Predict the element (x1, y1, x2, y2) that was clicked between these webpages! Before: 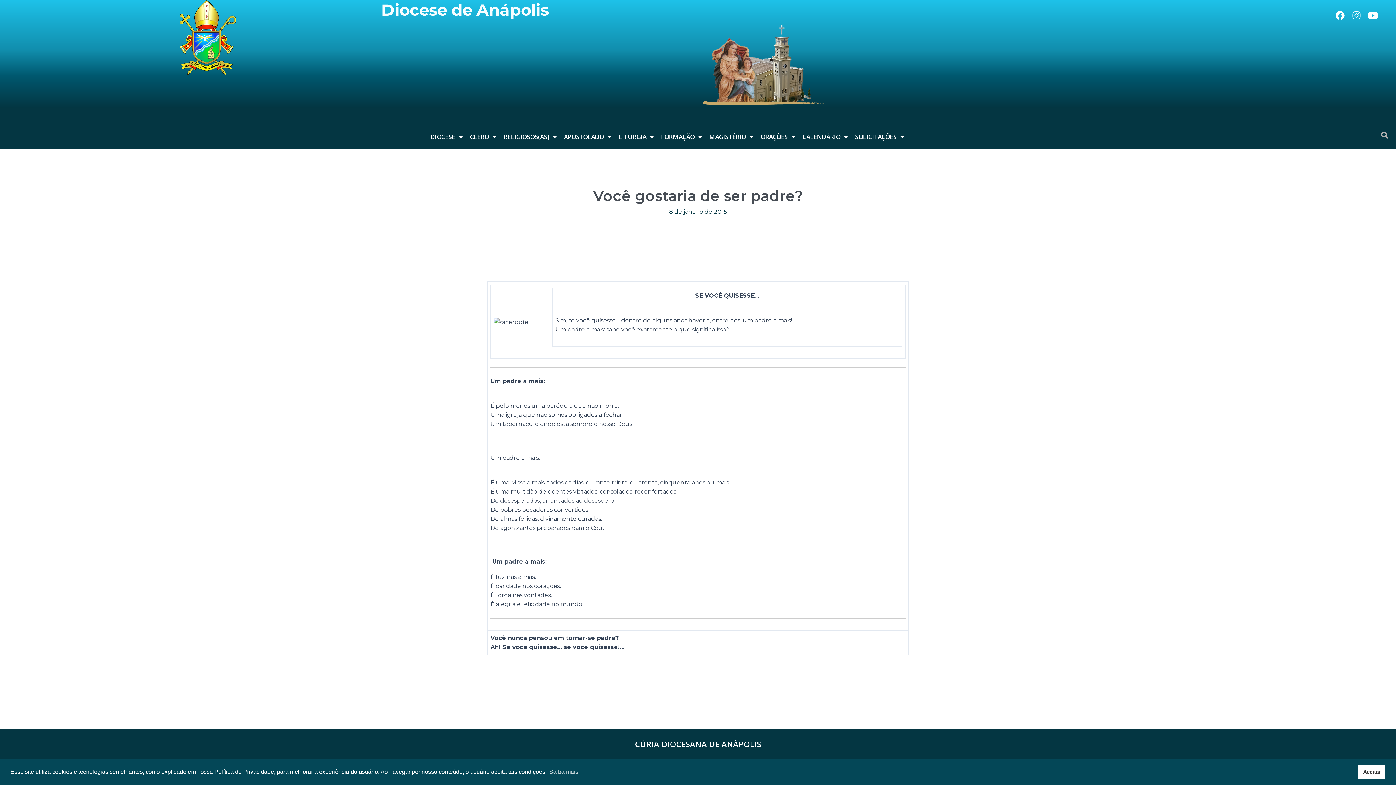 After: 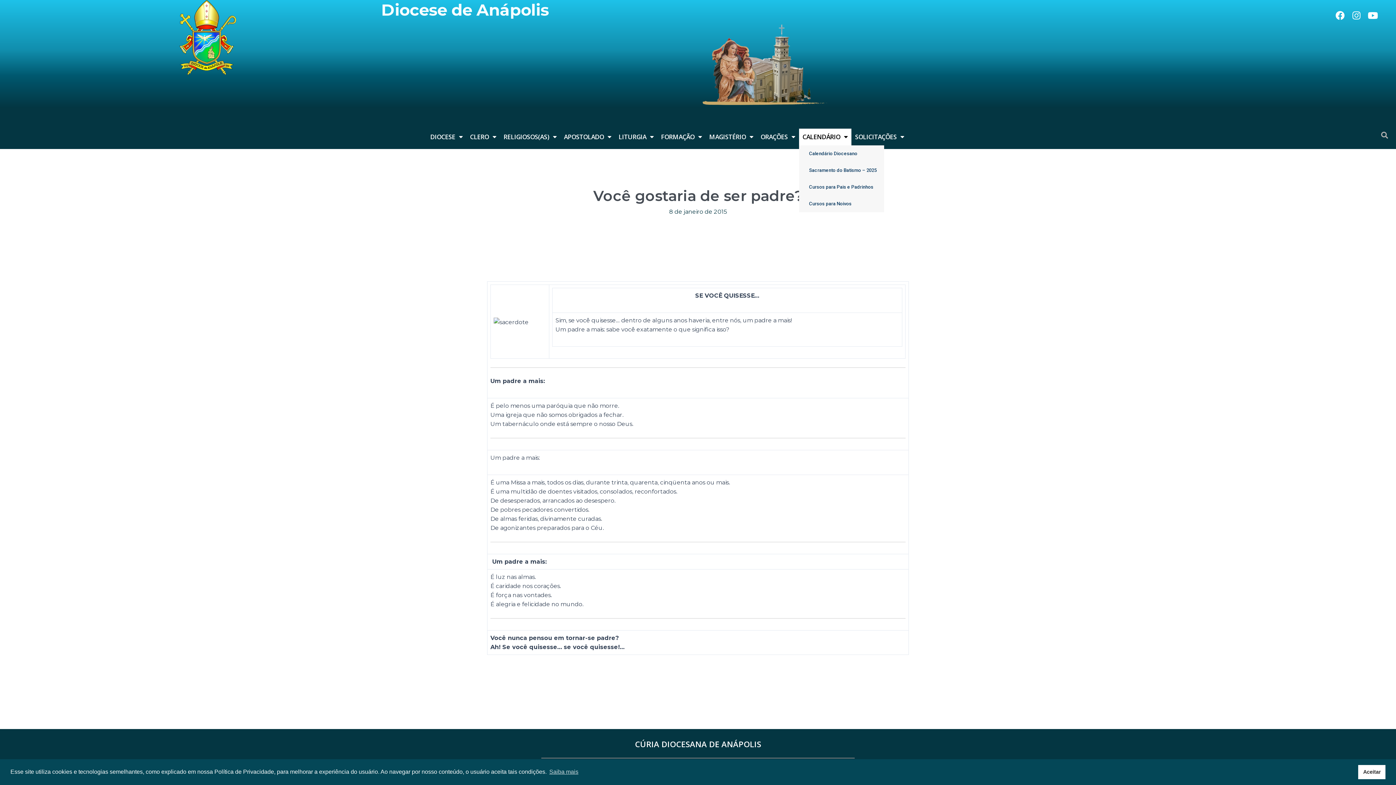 Action: bbox: (799, 128, 851, 145) label: CALENDÁRIO